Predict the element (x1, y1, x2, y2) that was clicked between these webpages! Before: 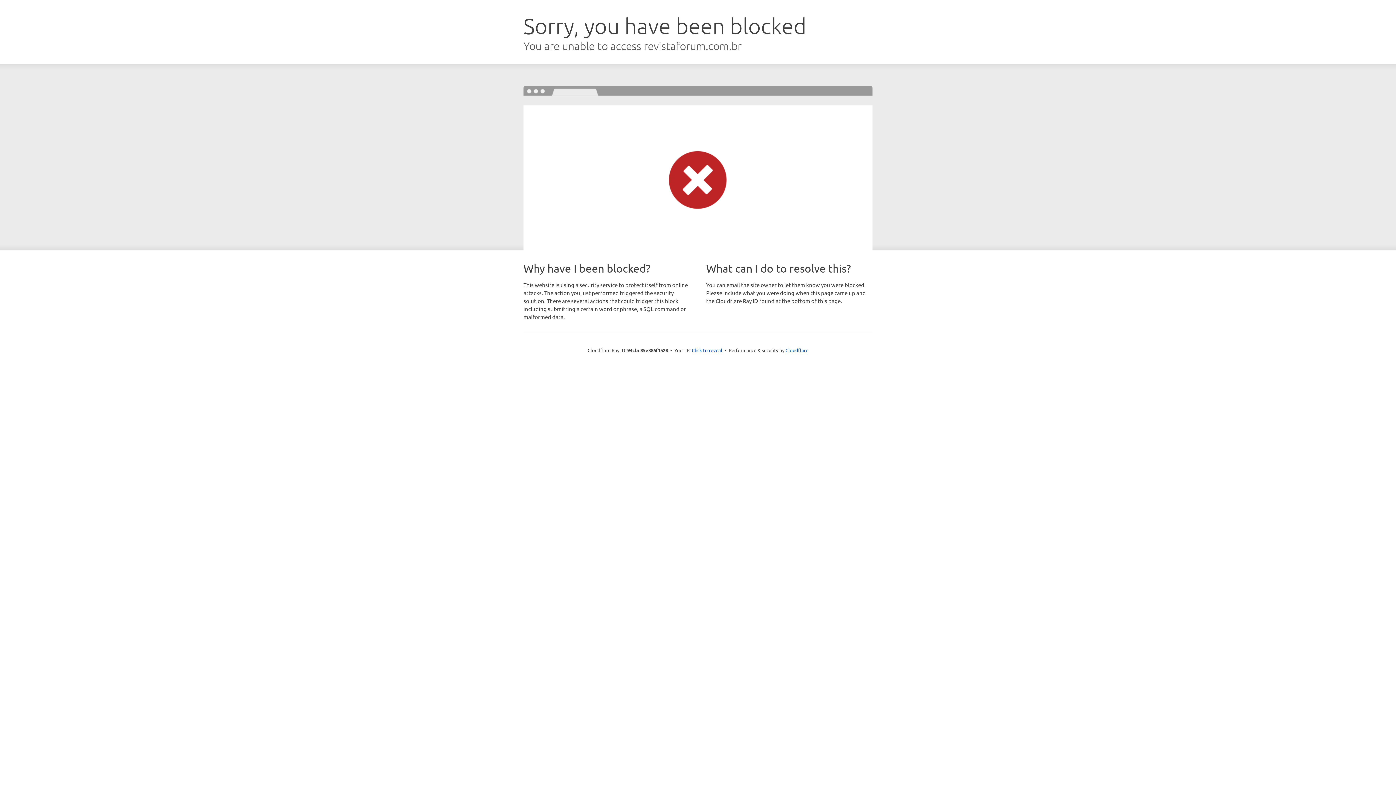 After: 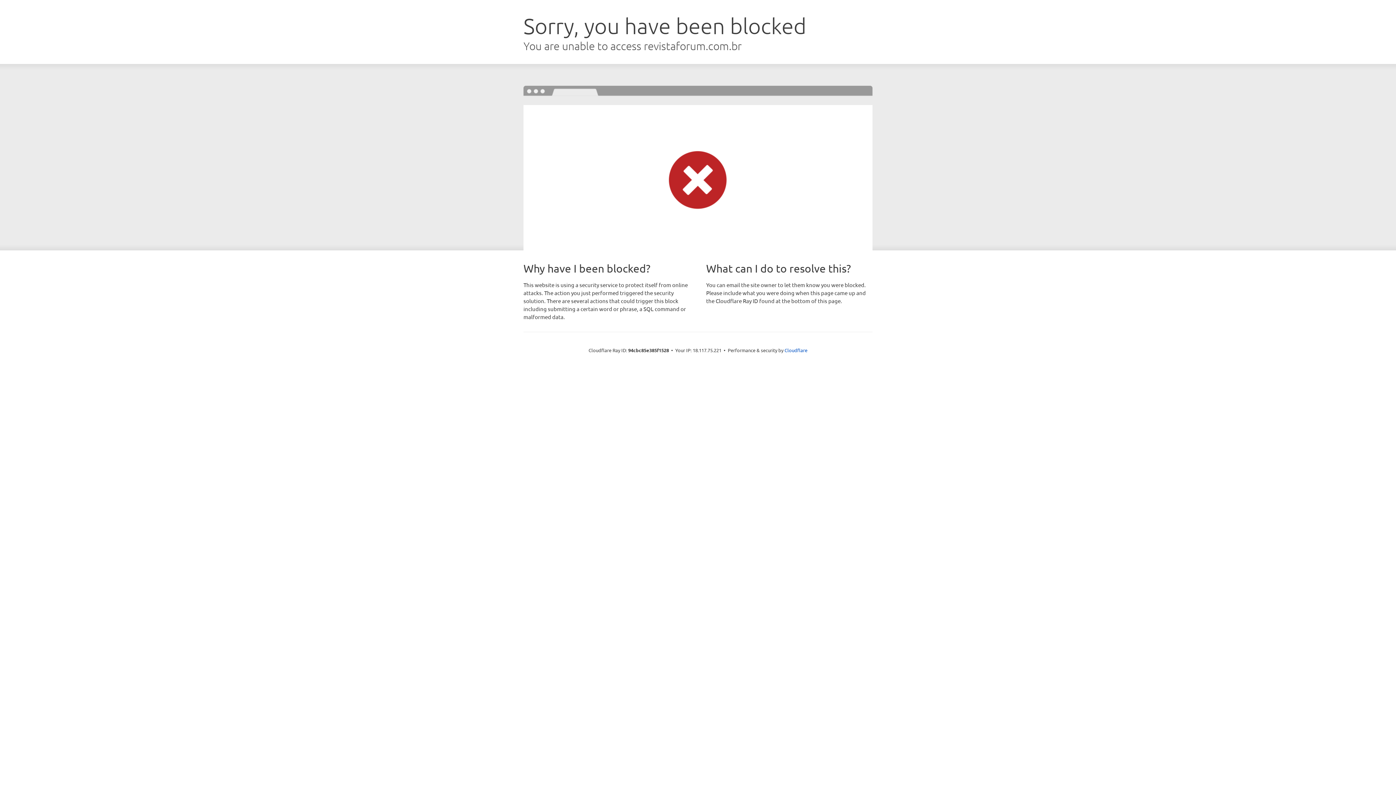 Action: bbox: (692, 346, 722, 353) label: Click to reveal